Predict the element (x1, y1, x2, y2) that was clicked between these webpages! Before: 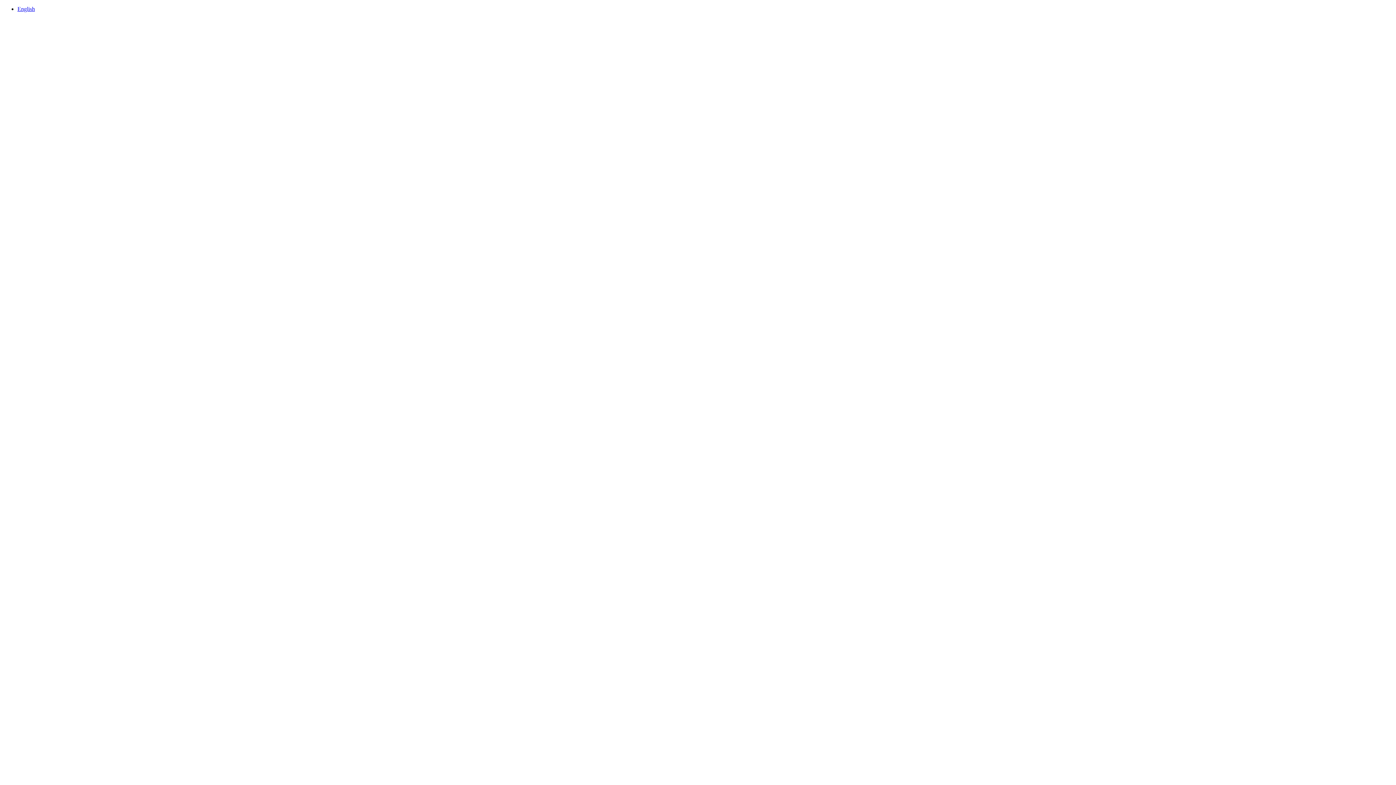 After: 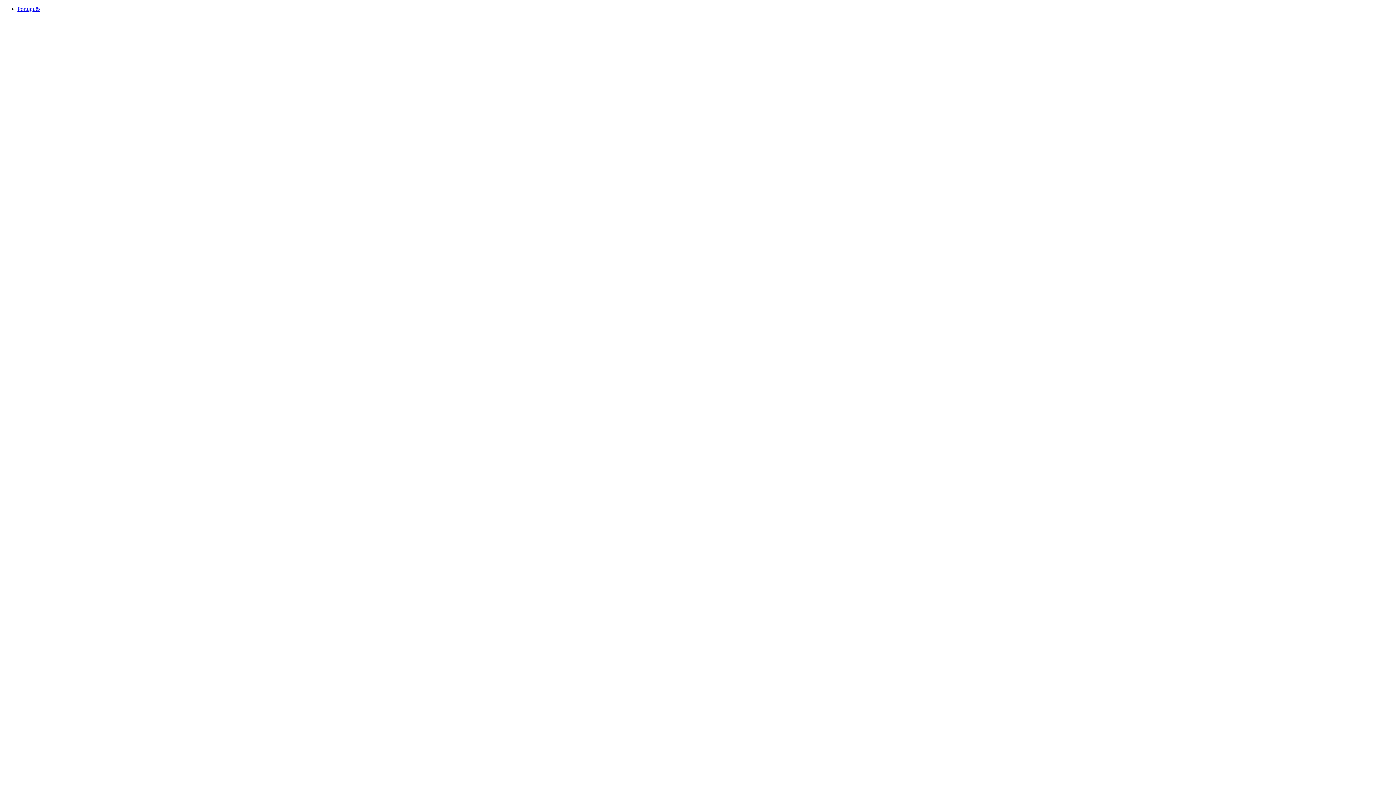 Action: bbox: (17, 5, 34, 12) label: English